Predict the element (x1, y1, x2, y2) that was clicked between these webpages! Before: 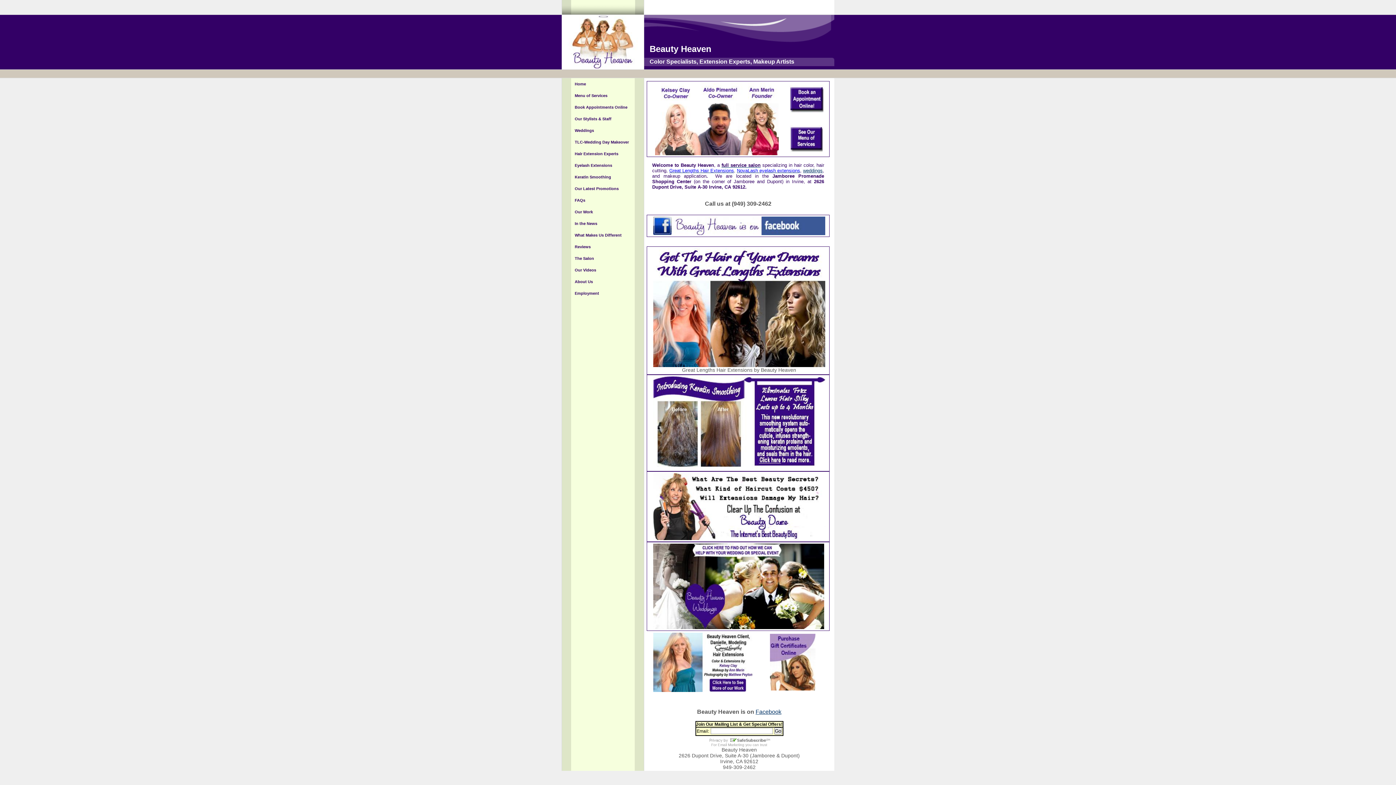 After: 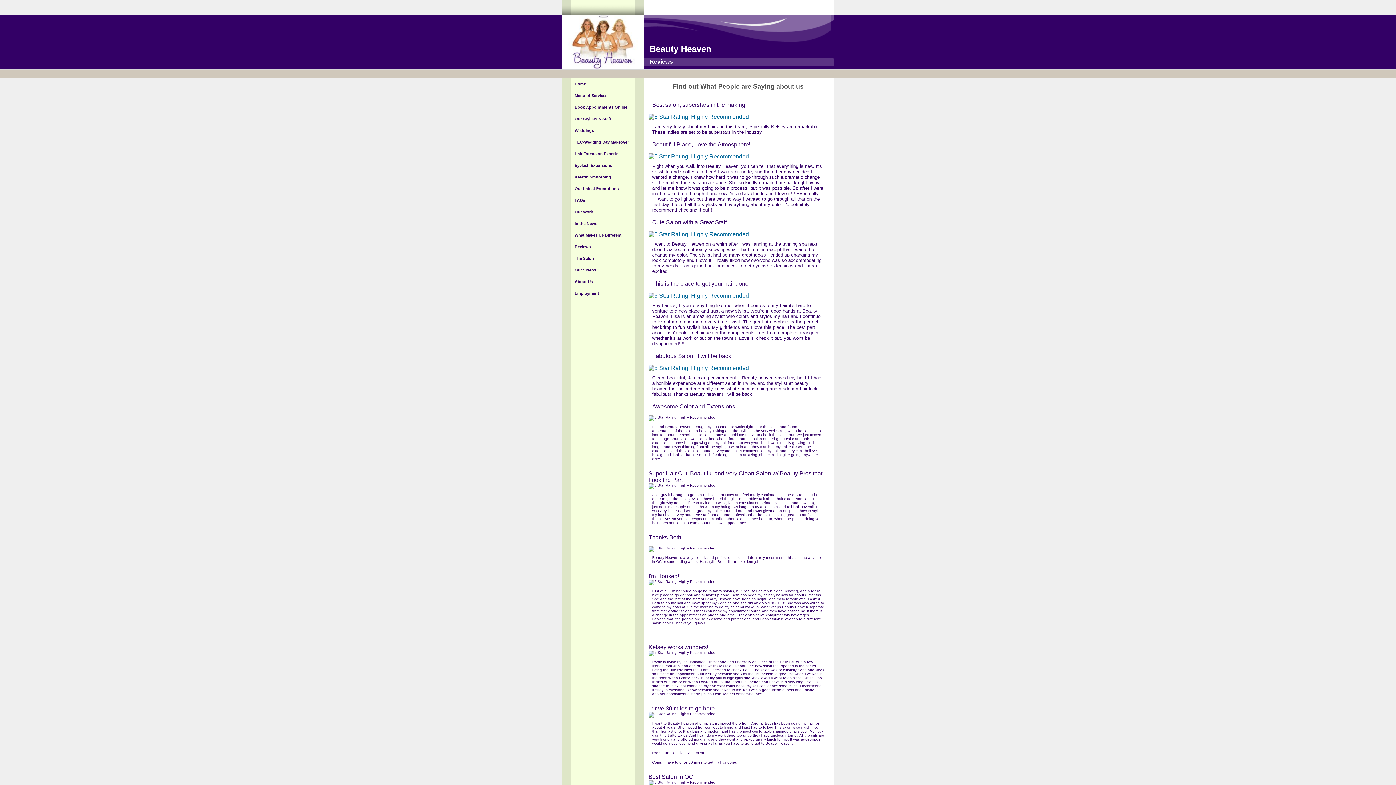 Action: label: Reviews bbox: (571, 241, 634, 252)